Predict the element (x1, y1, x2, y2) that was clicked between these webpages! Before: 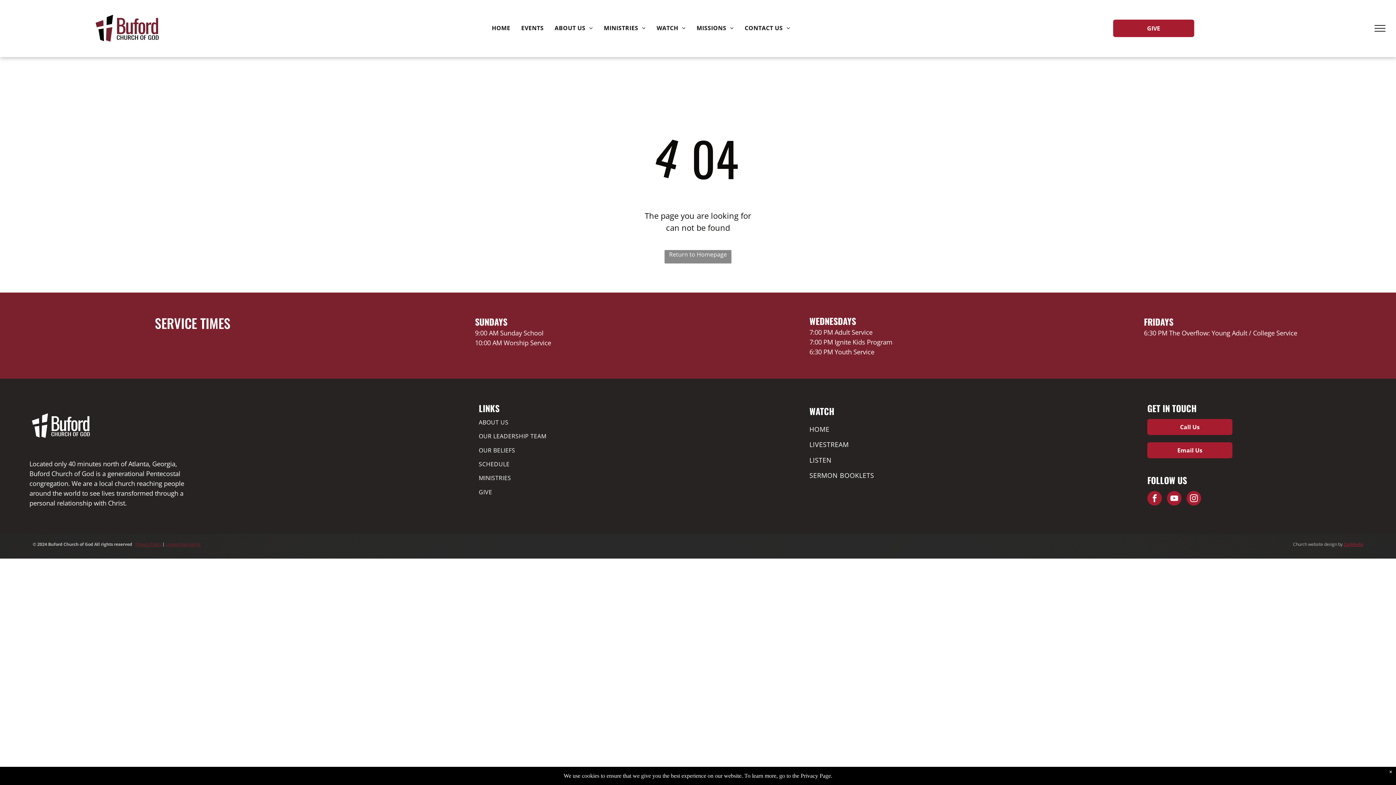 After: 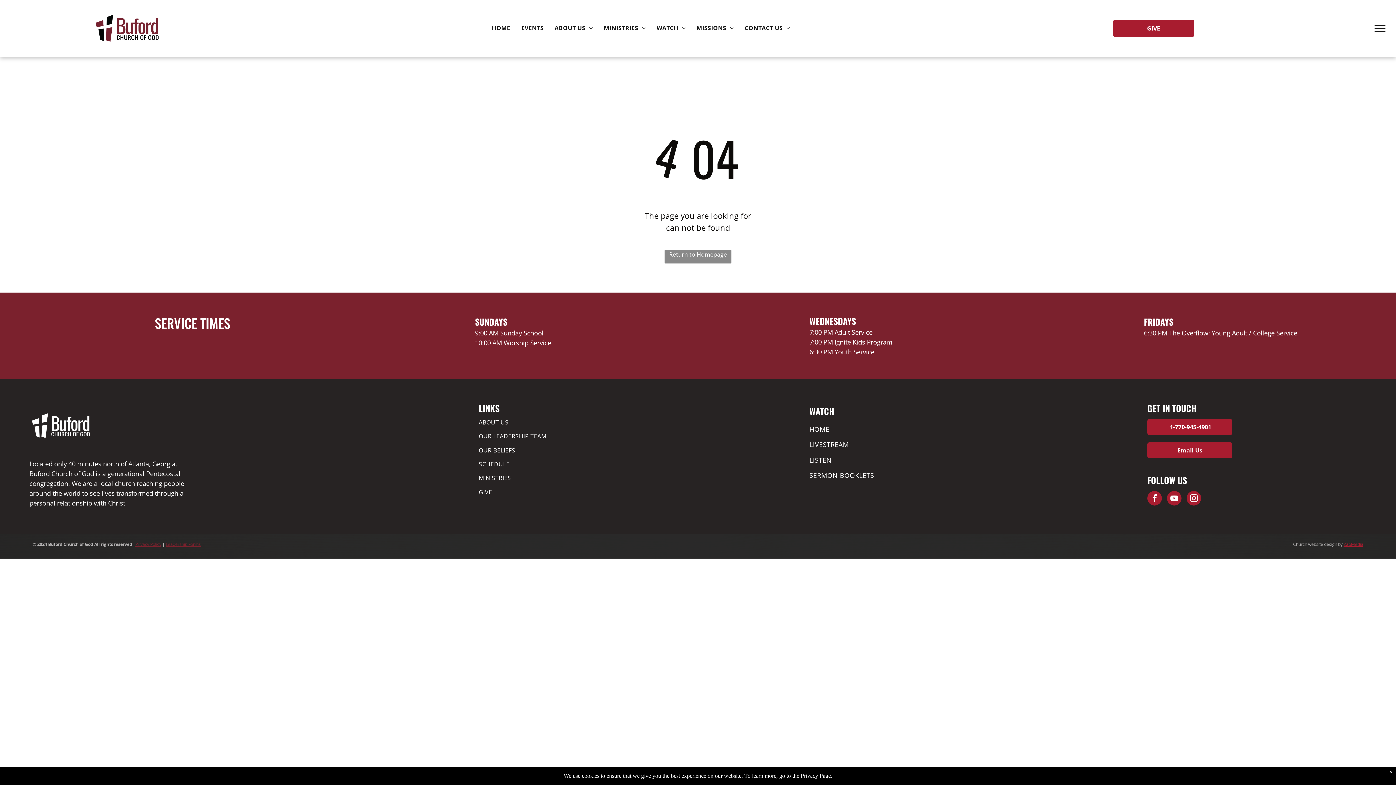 Action: label: Call Us  bbox: (1147, 419, 1232, 435)